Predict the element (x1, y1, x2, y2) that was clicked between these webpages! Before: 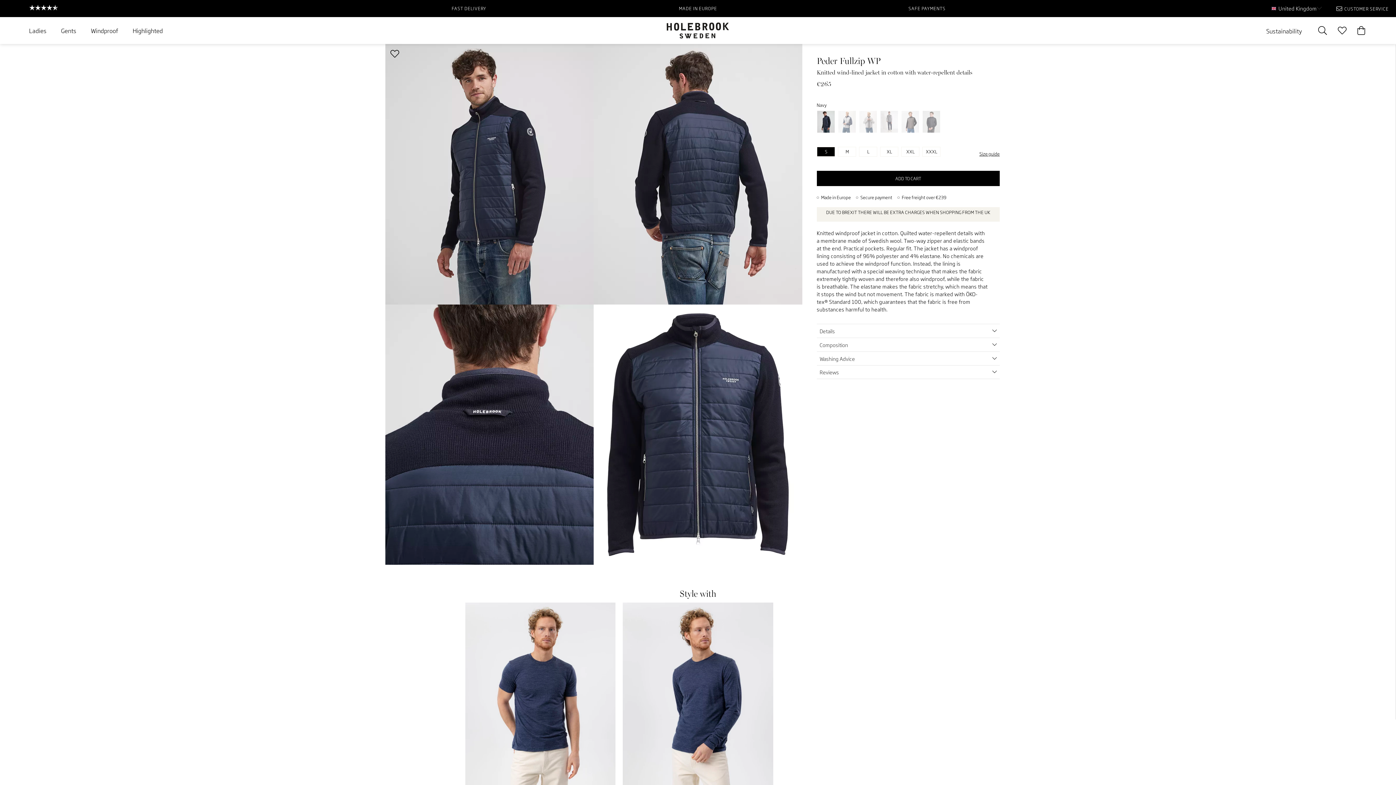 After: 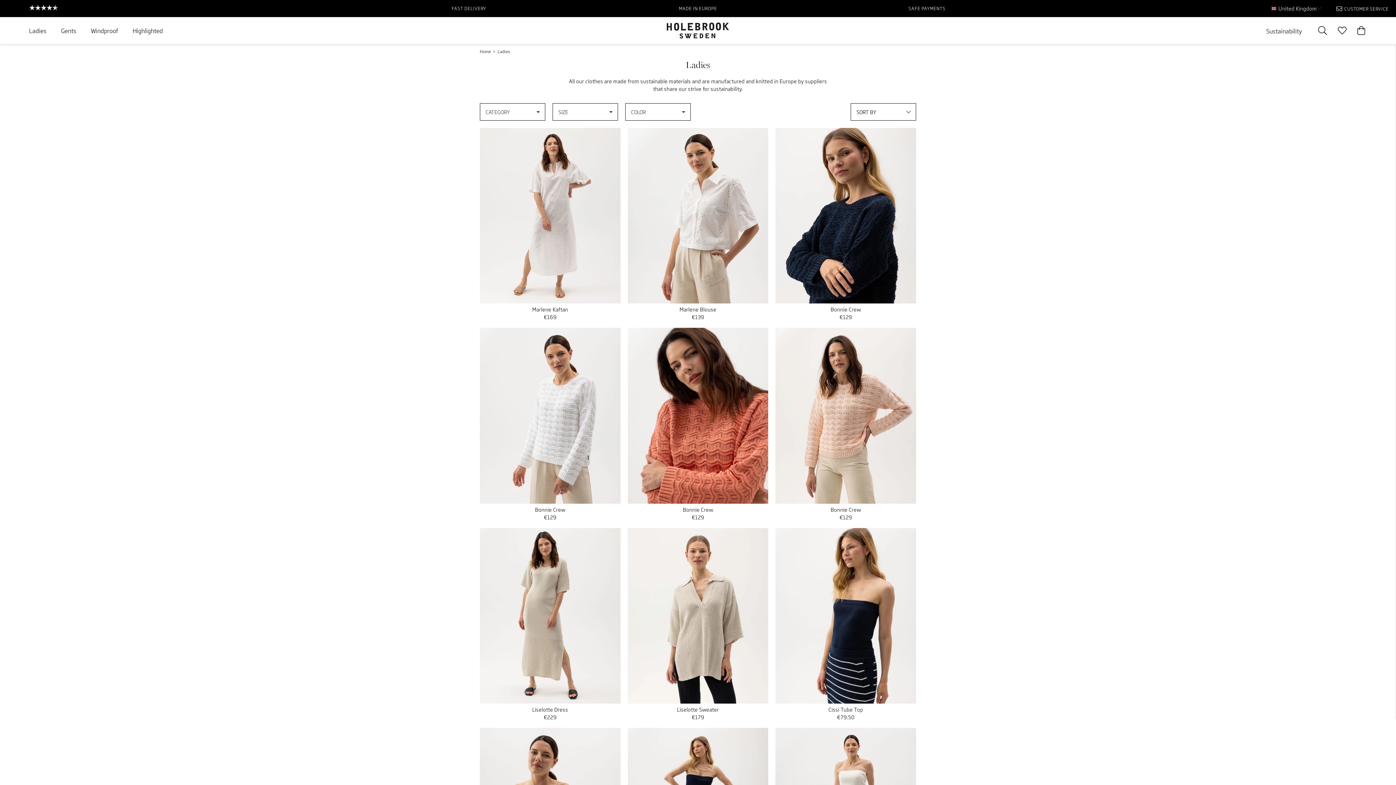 Action: bbox: (29, 21, 53, 39) label: Ladies